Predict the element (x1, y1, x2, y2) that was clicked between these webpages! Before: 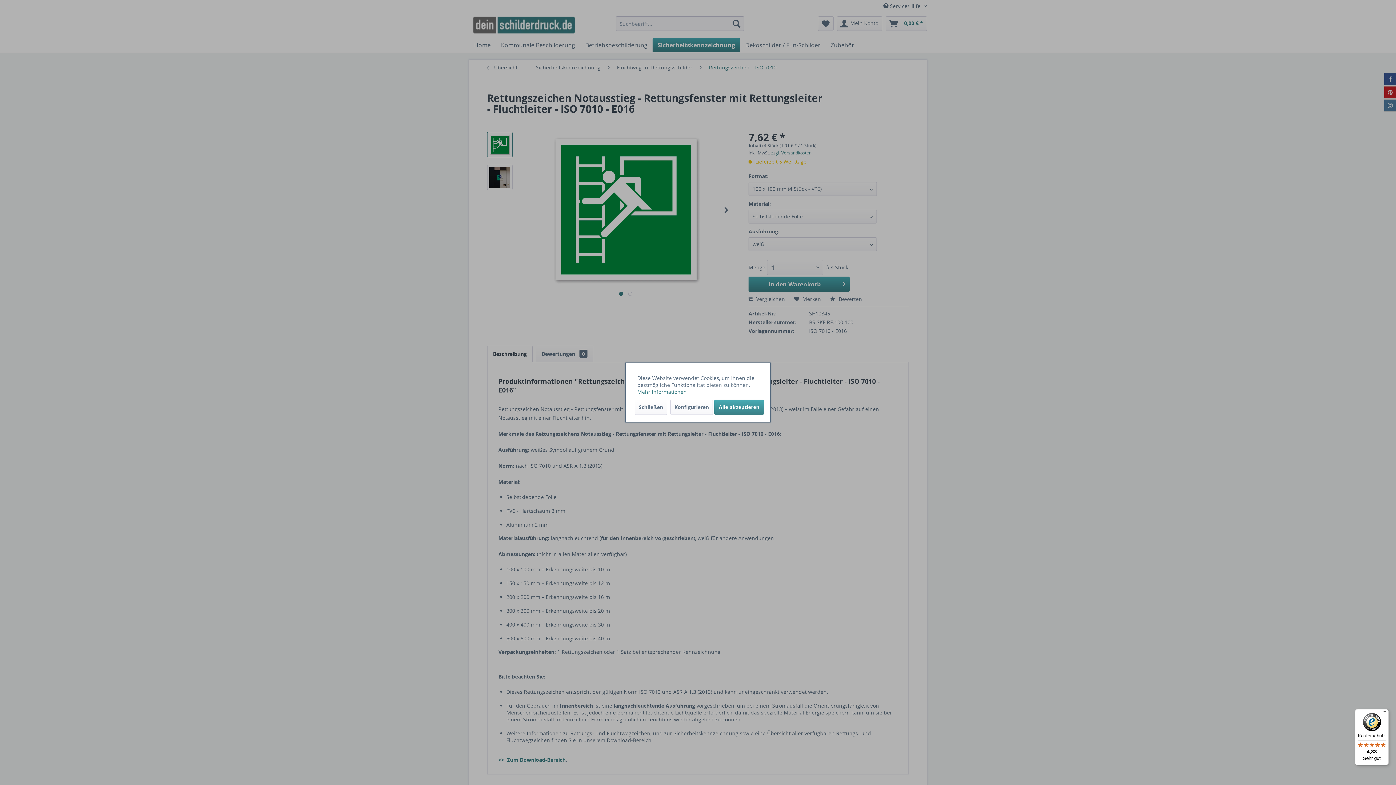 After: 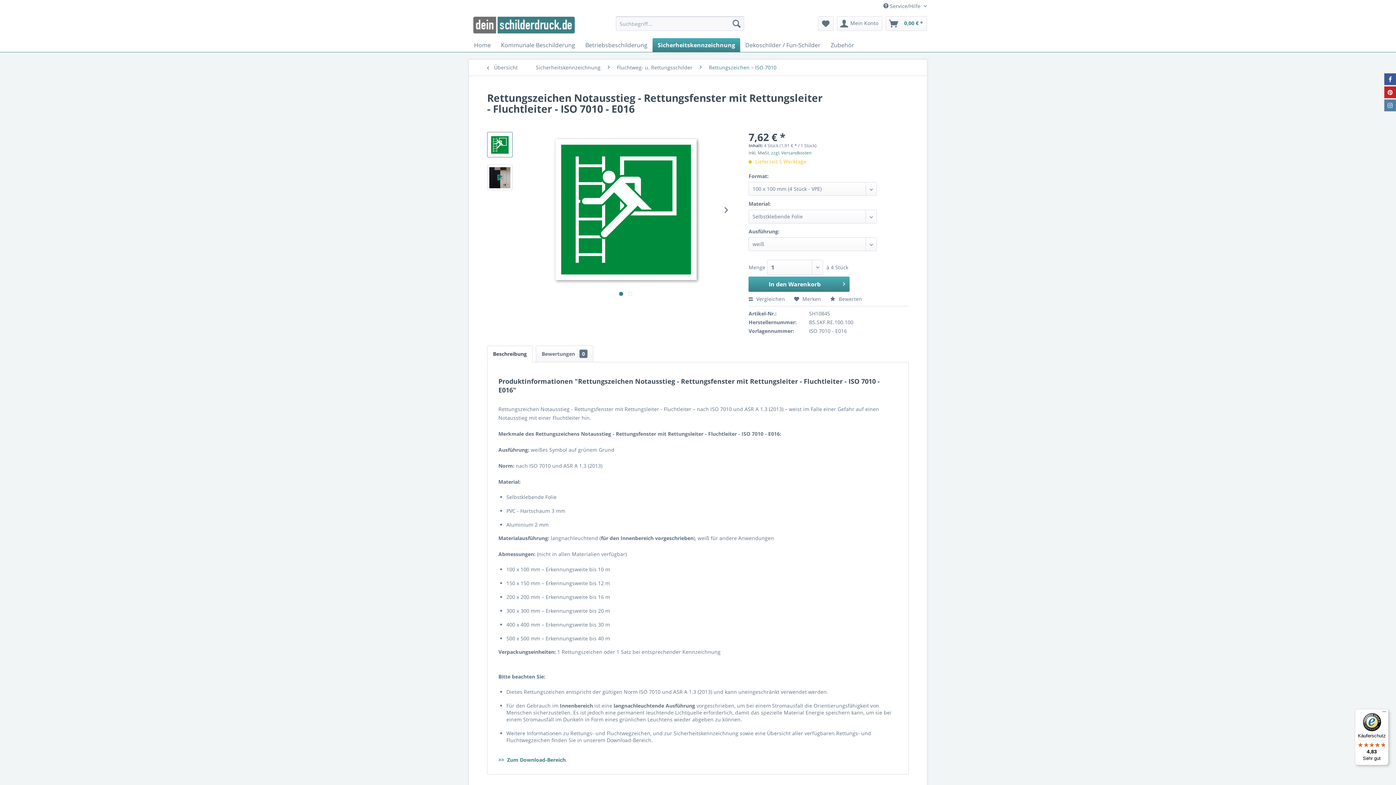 Action: label: Schließen bbox: (634, 399, 667, 415)